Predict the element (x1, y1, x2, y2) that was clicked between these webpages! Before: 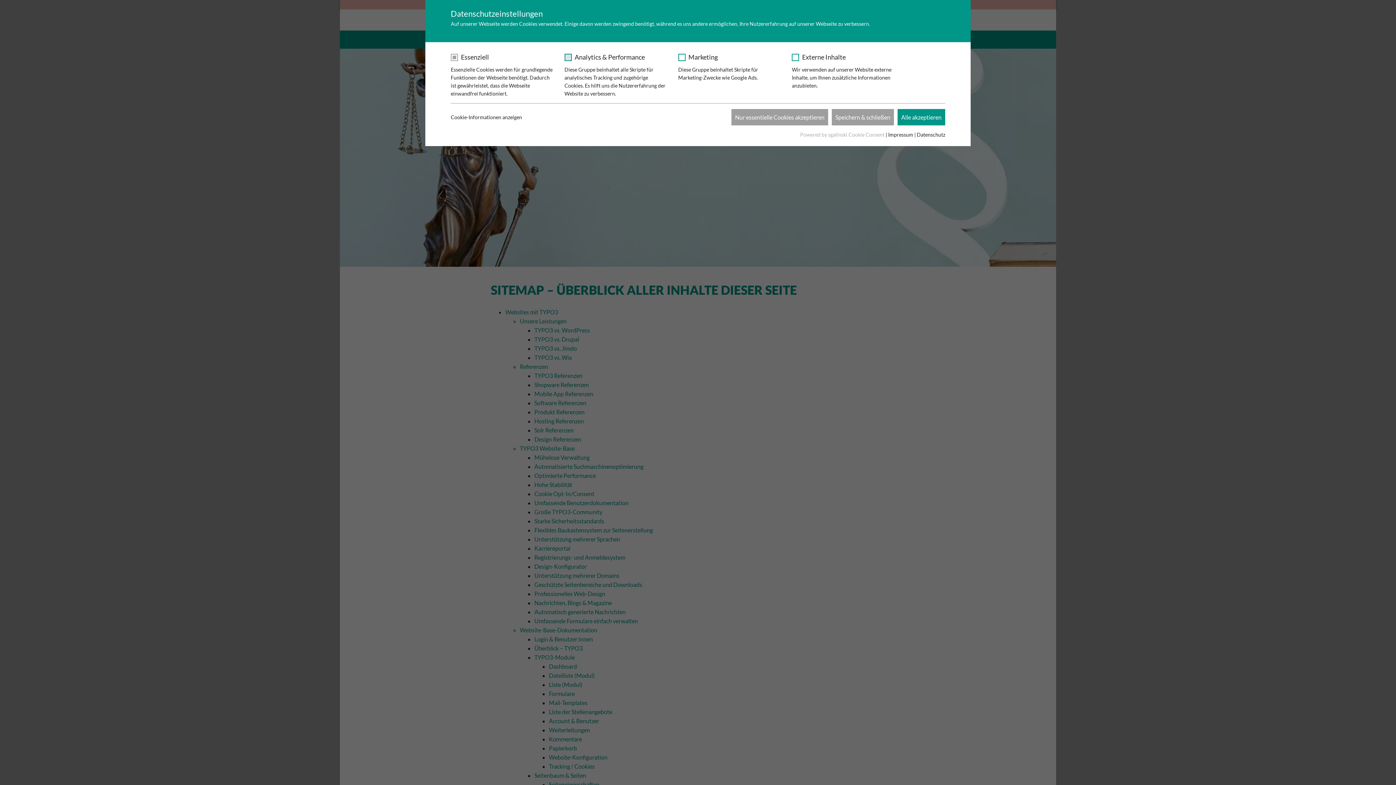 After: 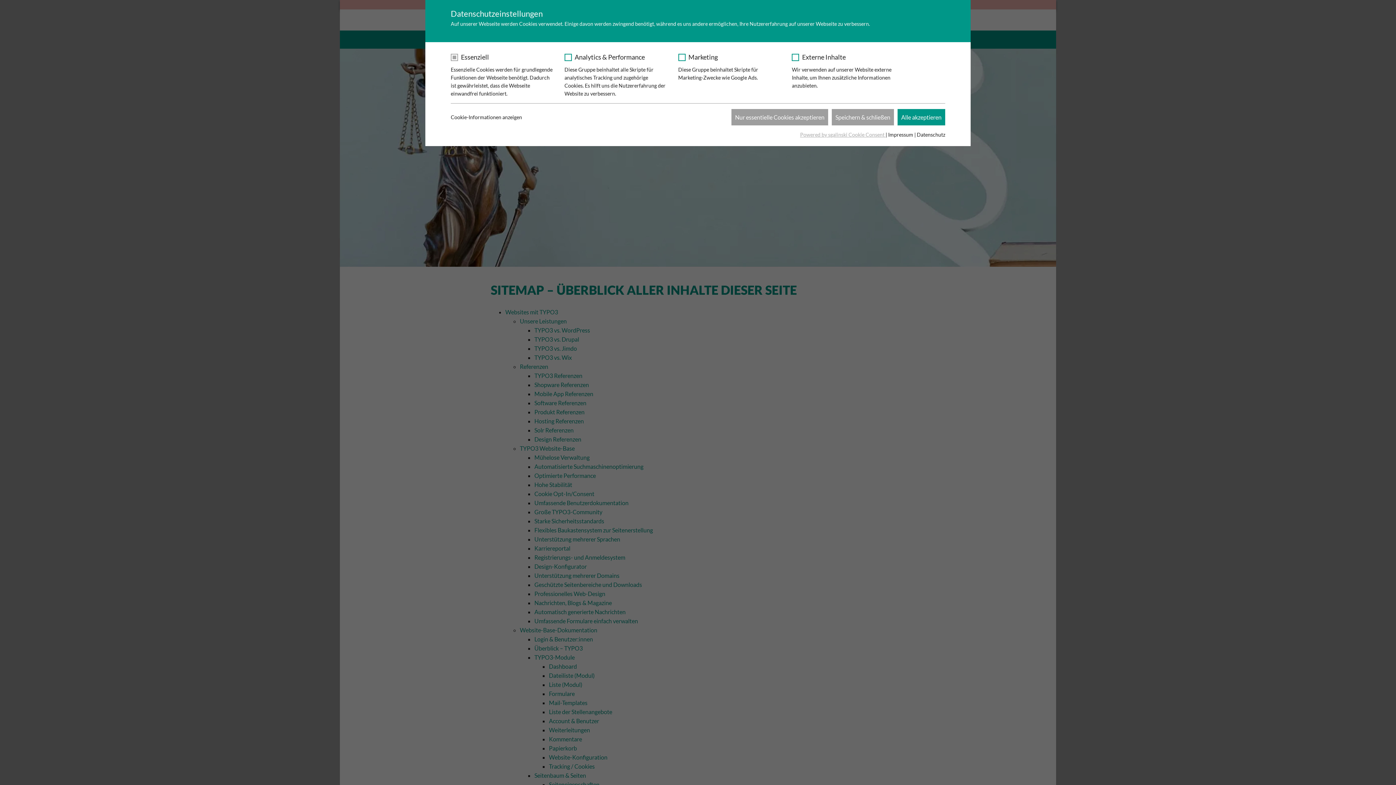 Action: label: Powered by sgalinski Cookie Consent  bbox: (800, 131, 885, 137)